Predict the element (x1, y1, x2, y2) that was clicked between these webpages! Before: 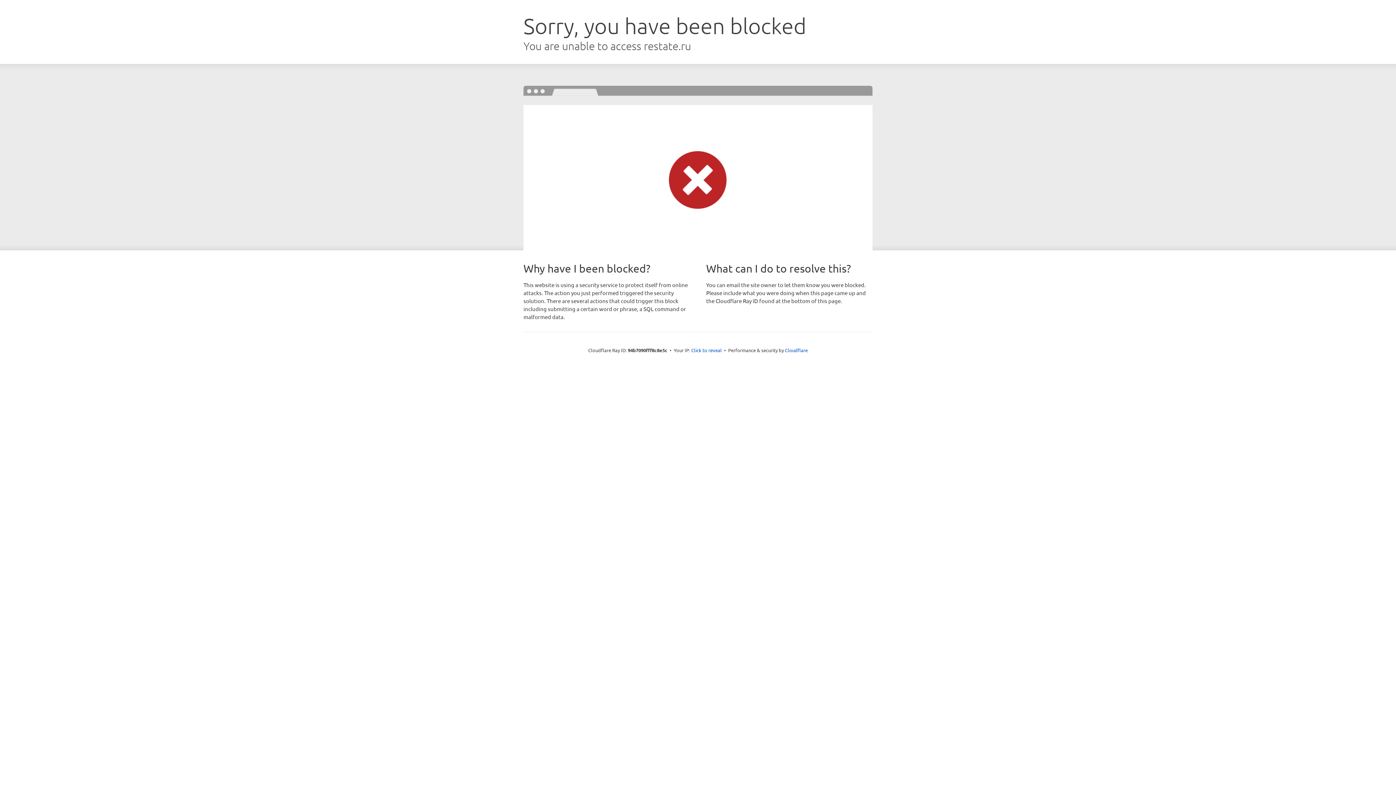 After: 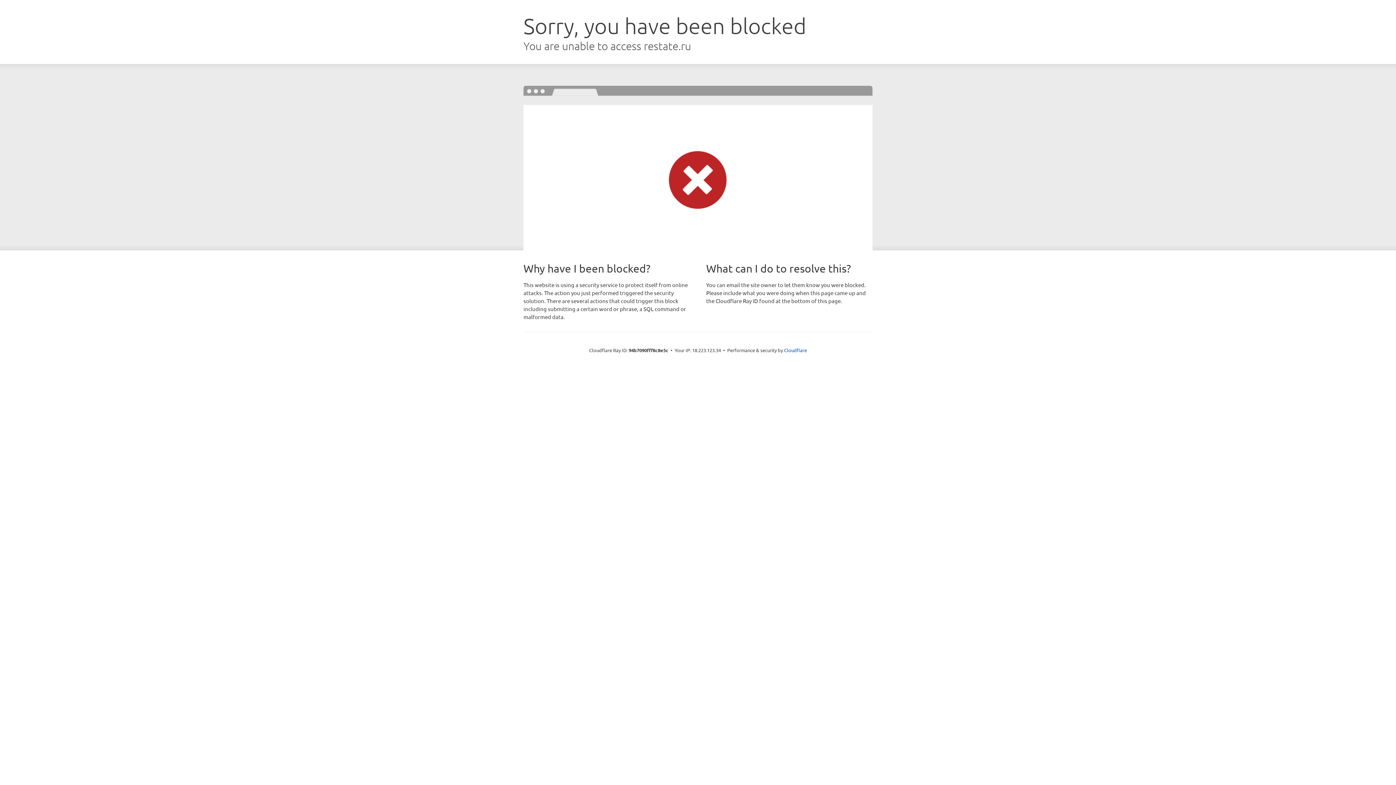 Action: label: Click to reveal bbox: (691, 346, 722, 353)